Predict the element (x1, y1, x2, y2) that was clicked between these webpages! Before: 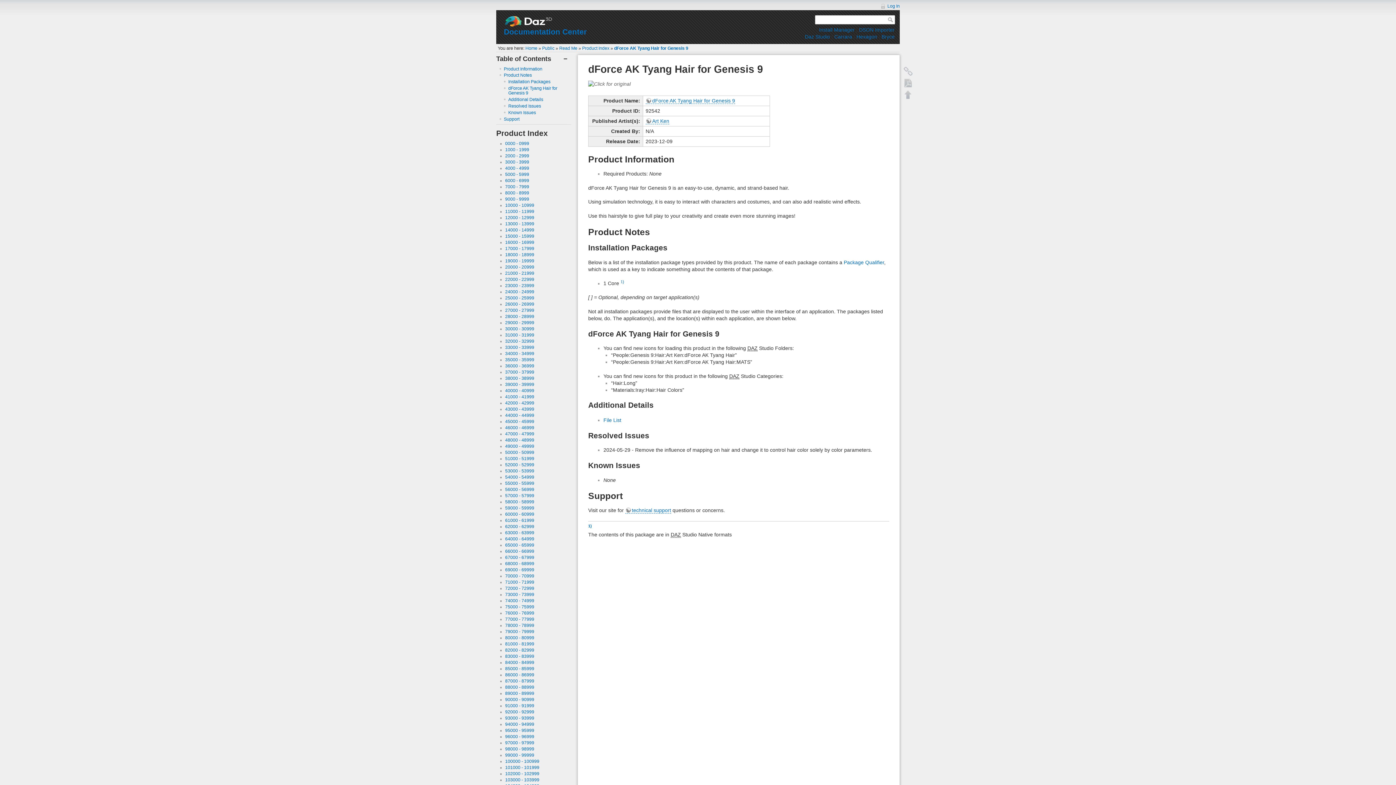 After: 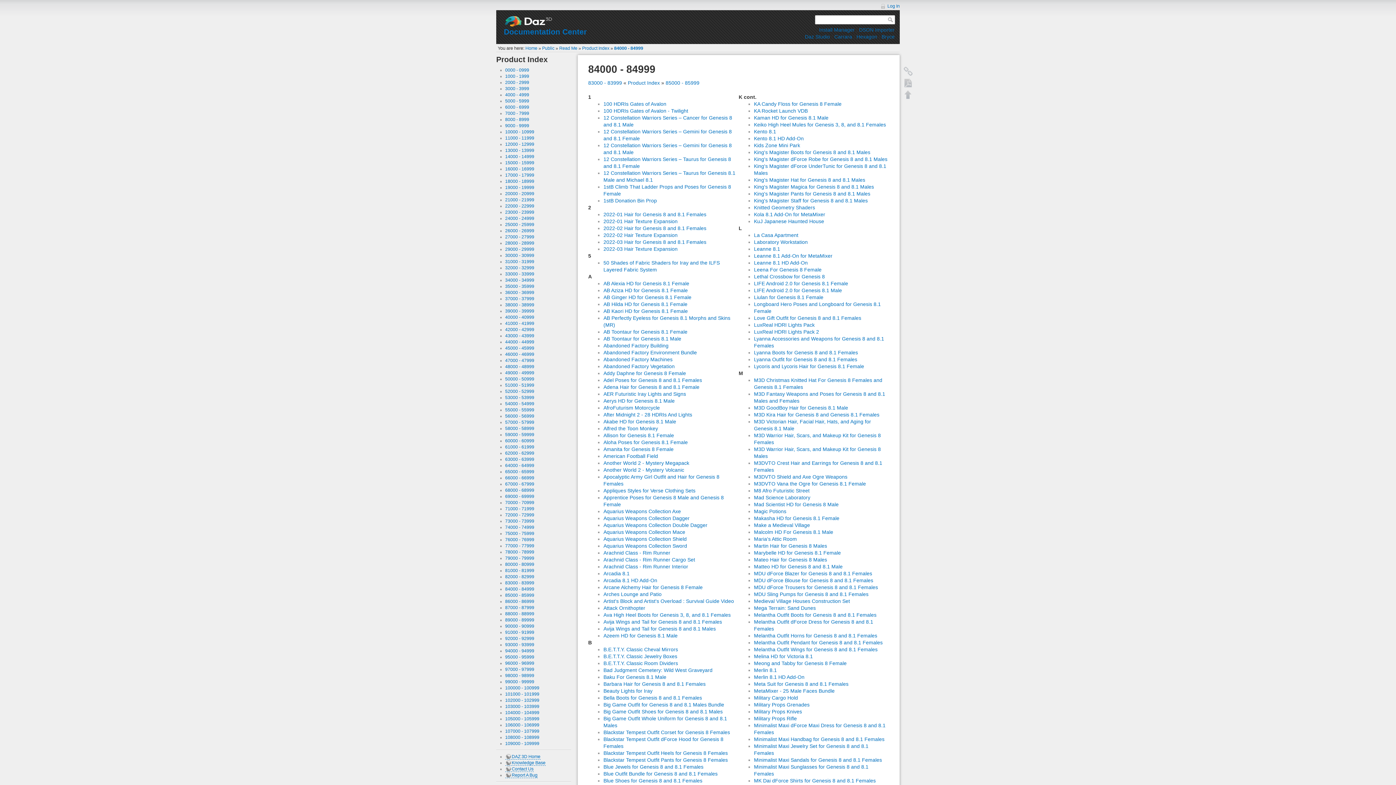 Action: bbox: (505, 660, 534, 665) label: 84000 - 84999